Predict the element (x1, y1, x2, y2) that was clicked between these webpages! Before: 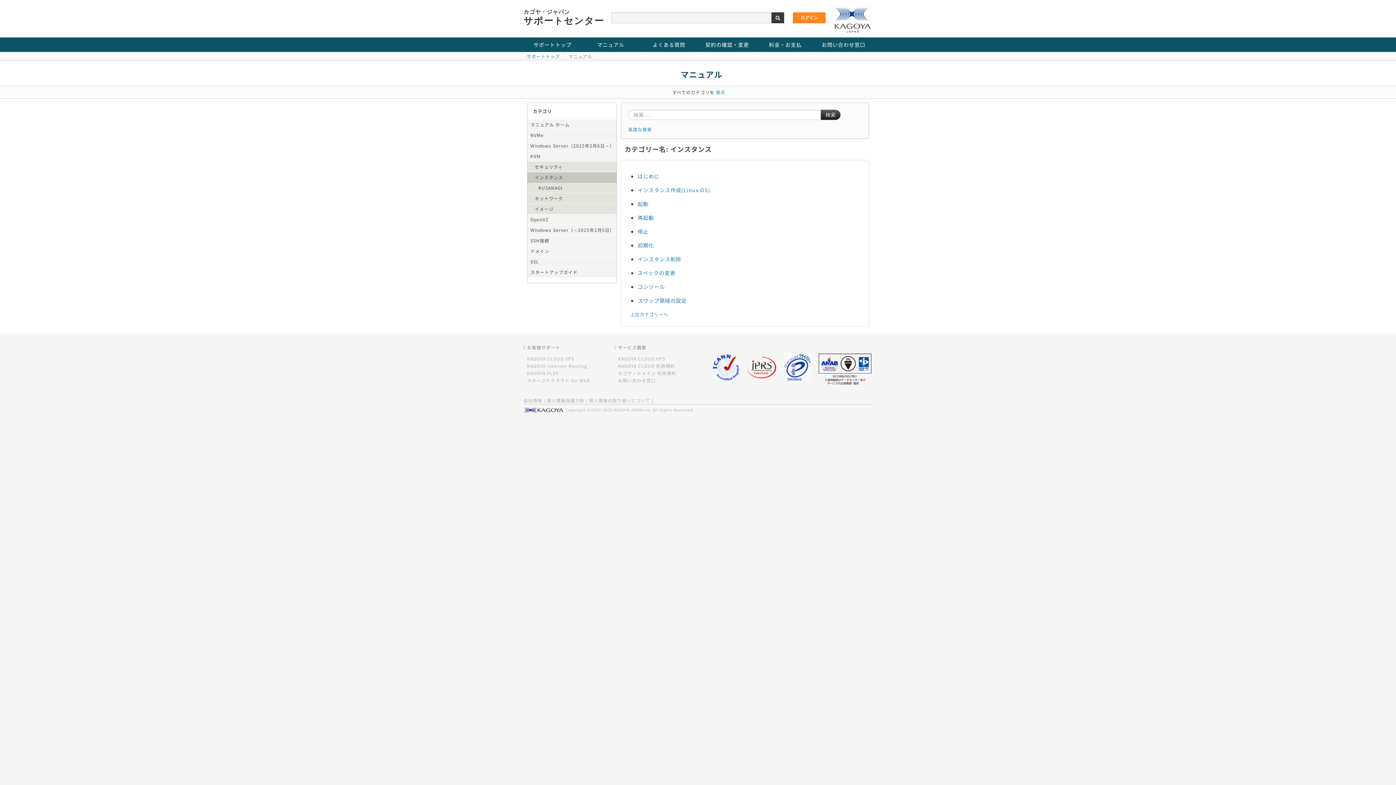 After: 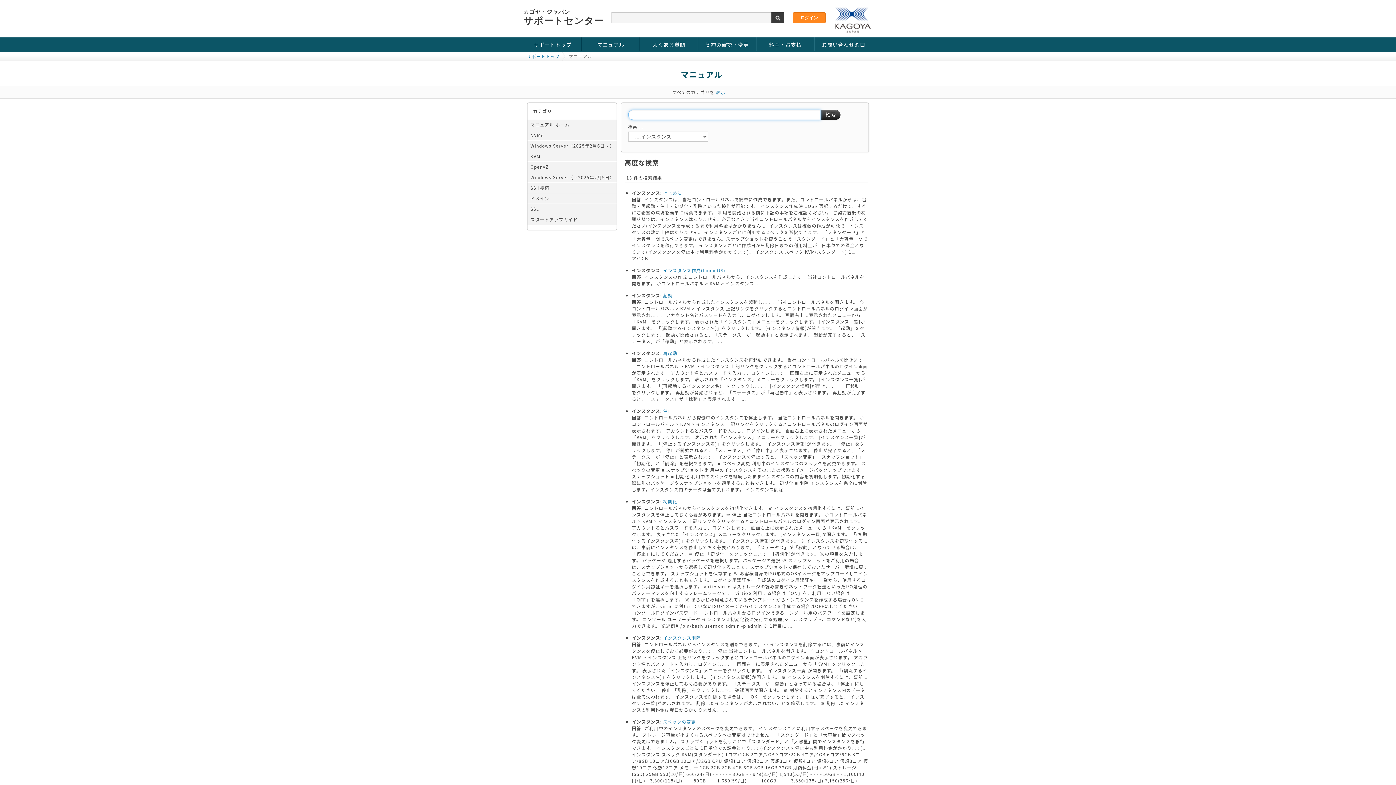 Action: bbox: (821, 109, 840, 120) label: 検索